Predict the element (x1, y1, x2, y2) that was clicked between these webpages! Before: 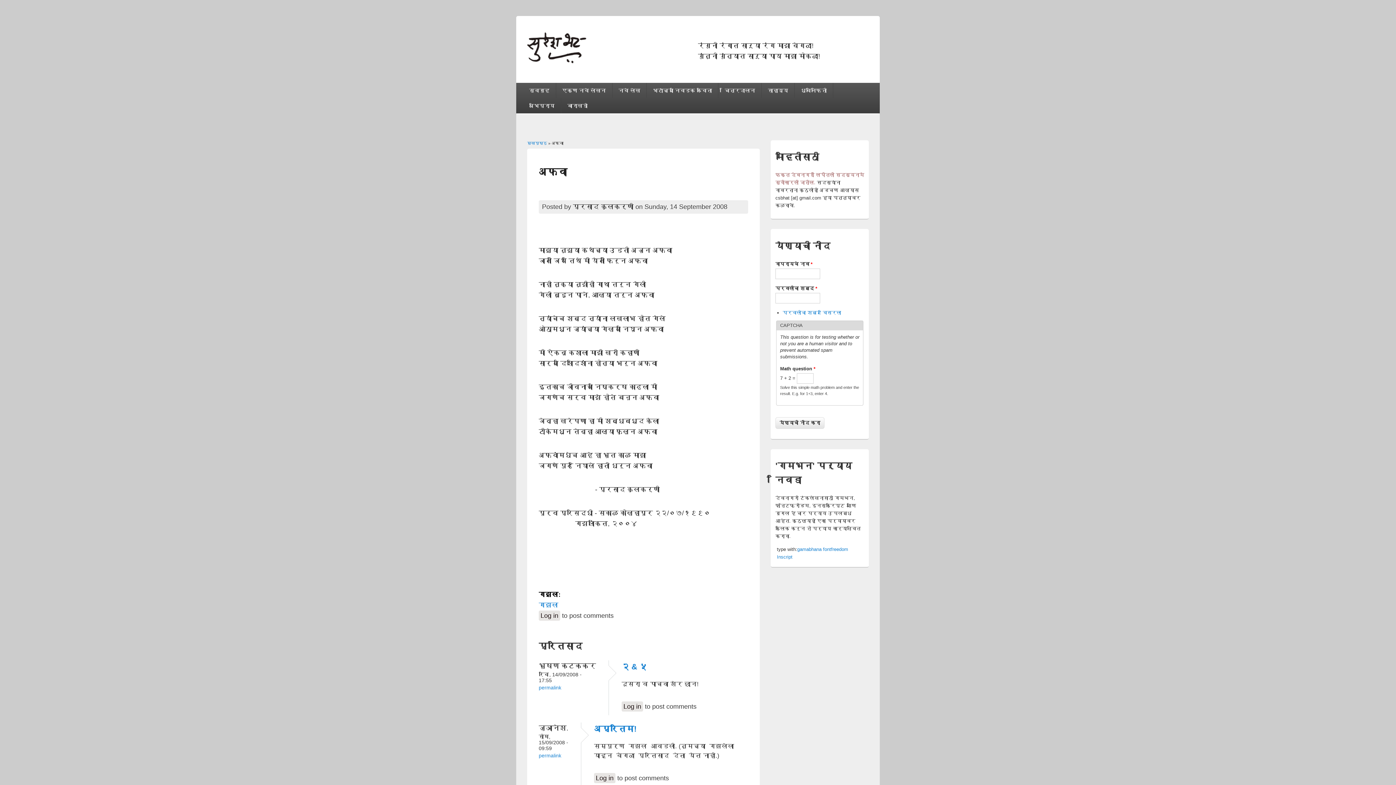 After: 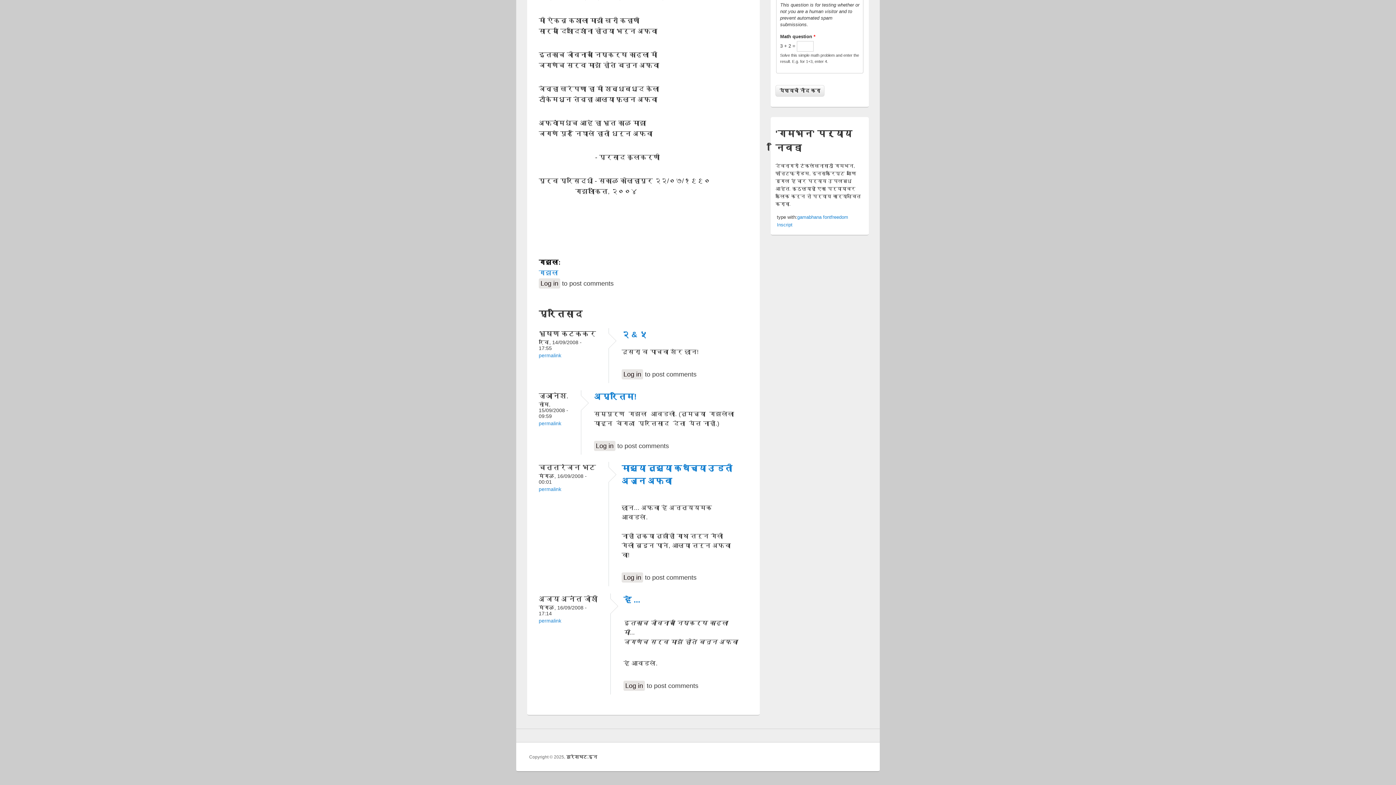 Action: bbox: (621, 662, 647, 671) label: २ & ५